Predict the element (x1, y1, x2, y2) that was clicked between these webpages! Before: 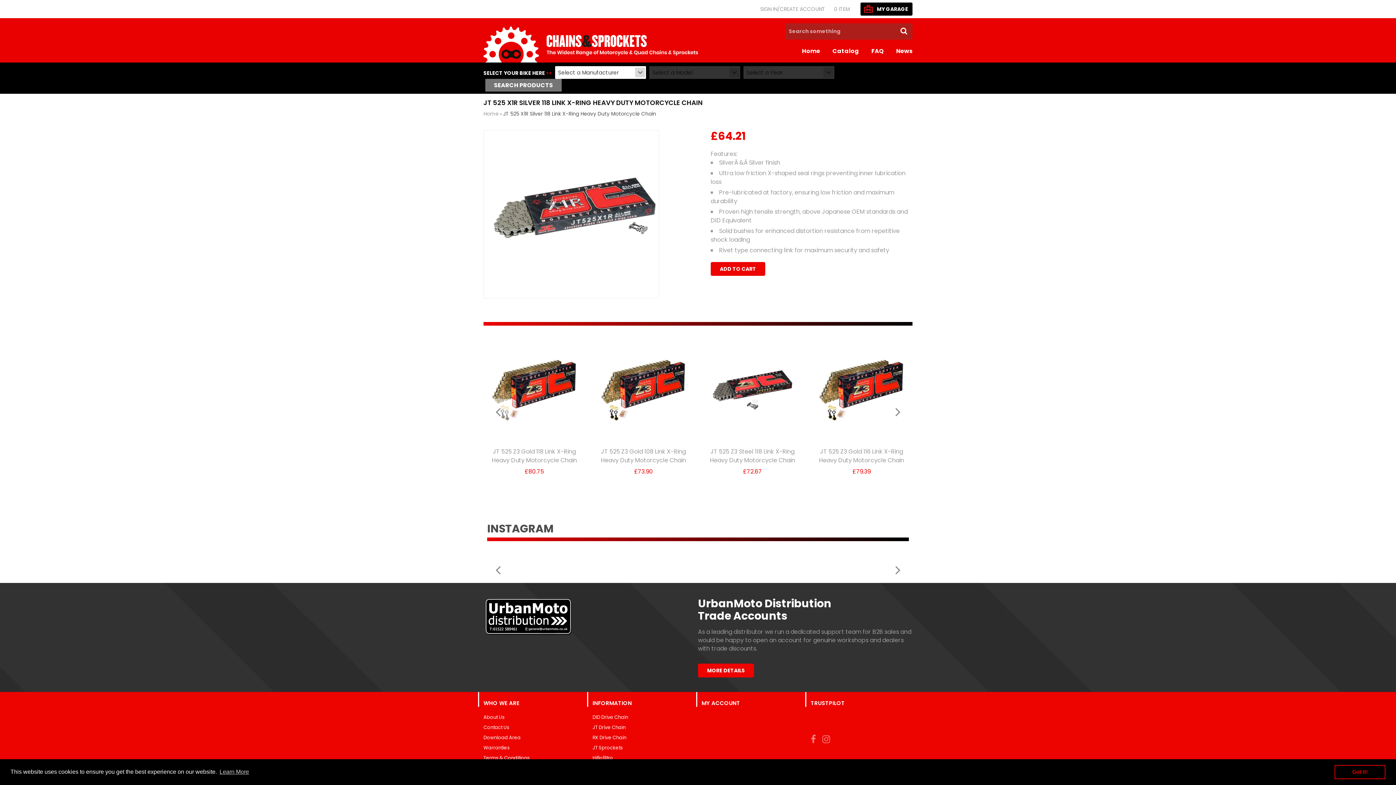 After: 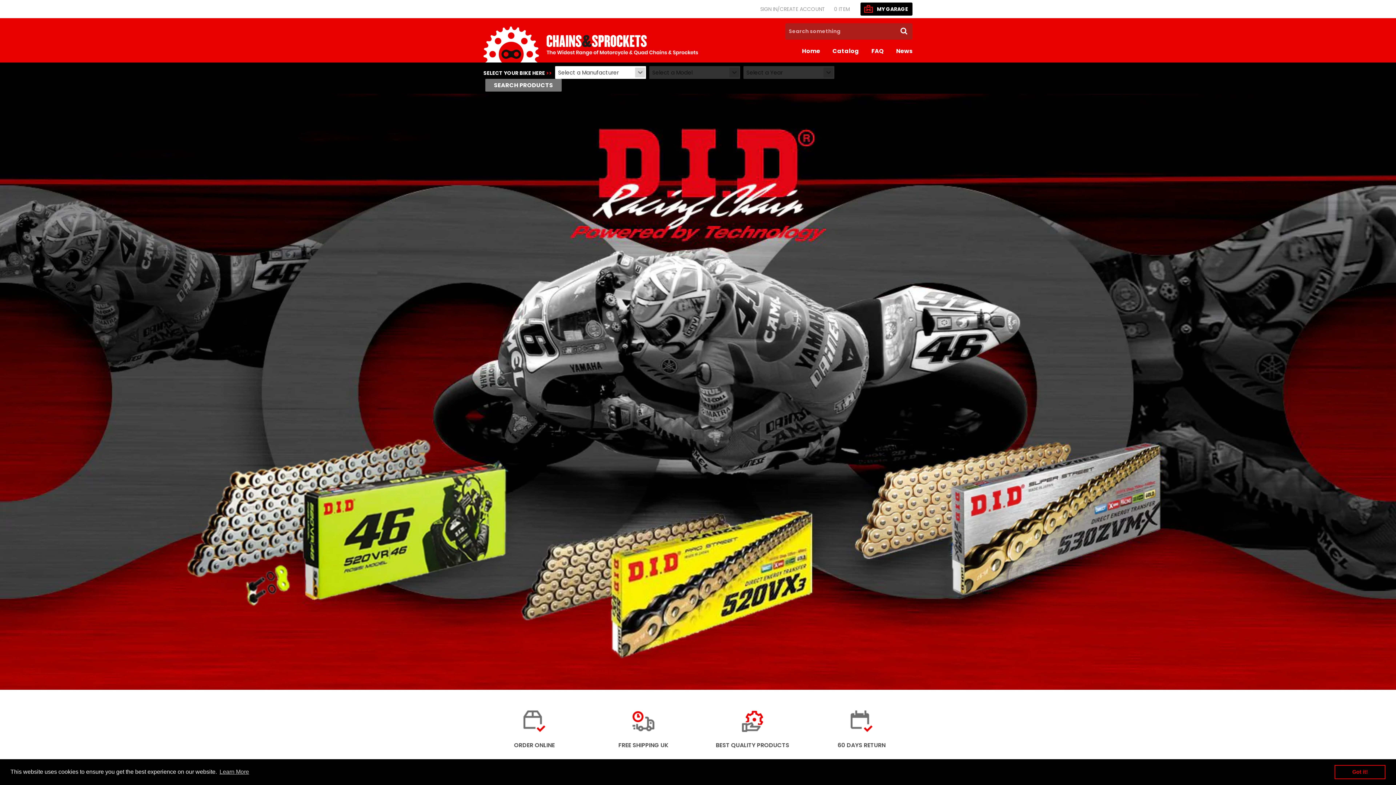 Action: label: Home bbox: (791, 39, 820, 62)